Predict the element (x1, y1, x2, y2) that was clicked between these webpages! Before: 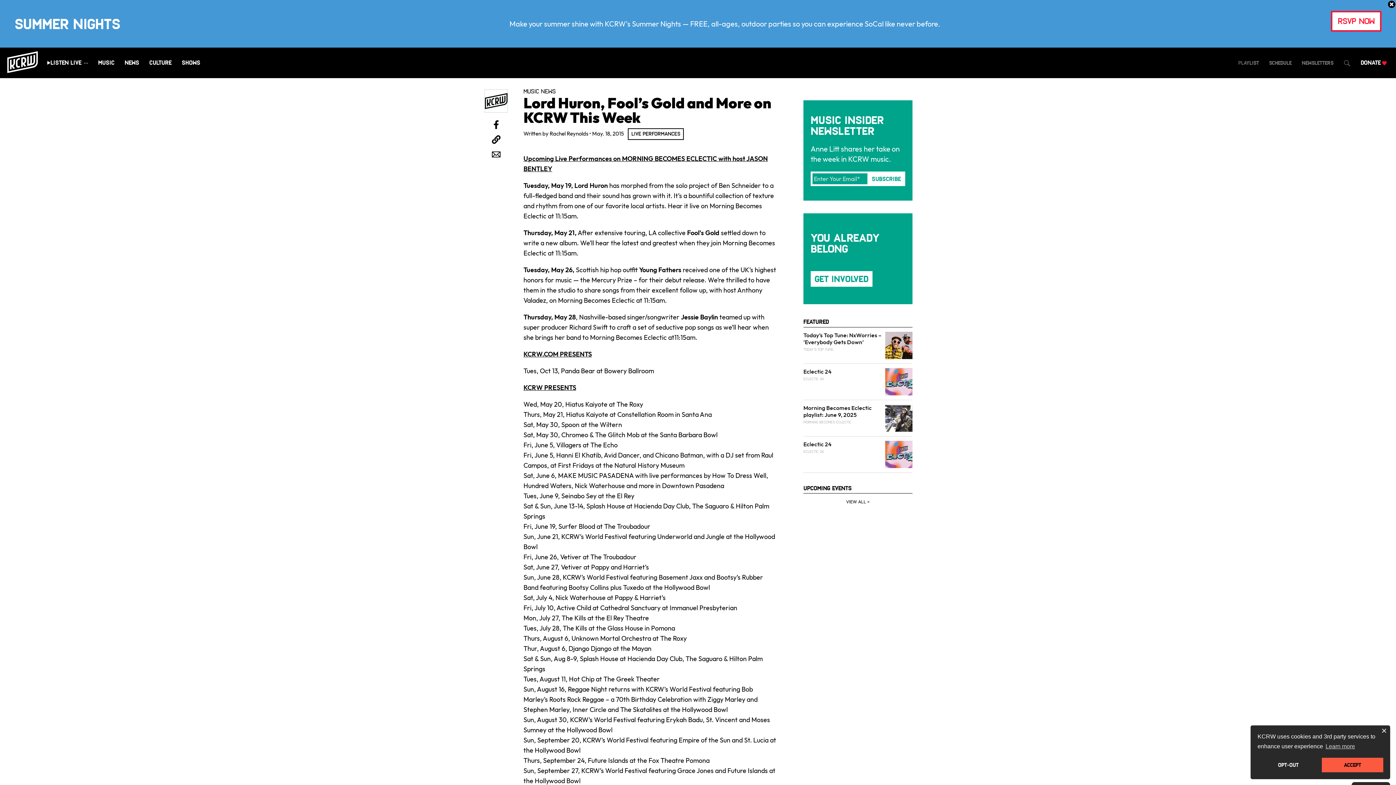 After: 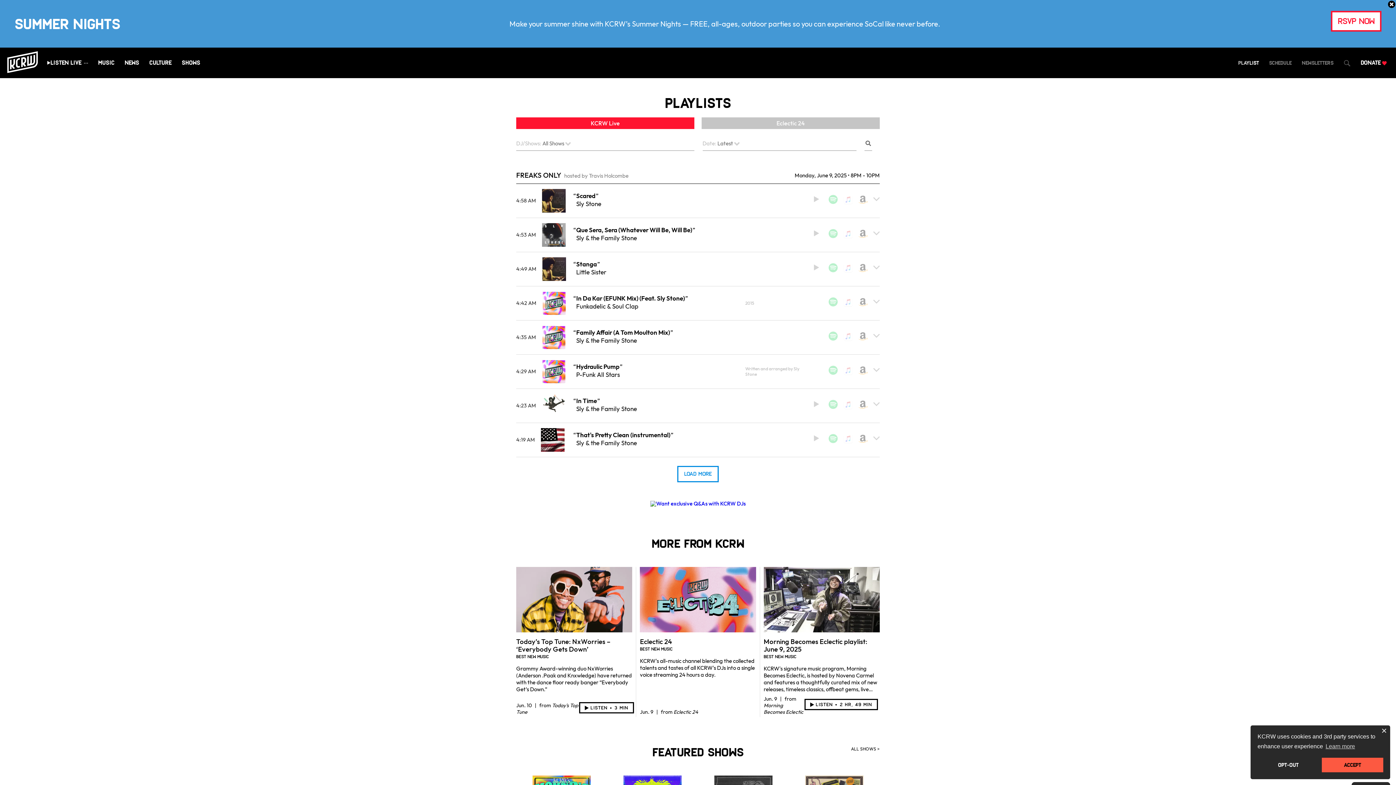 Action: label: Playlist bbox: (1238, 60, 1259, 66)